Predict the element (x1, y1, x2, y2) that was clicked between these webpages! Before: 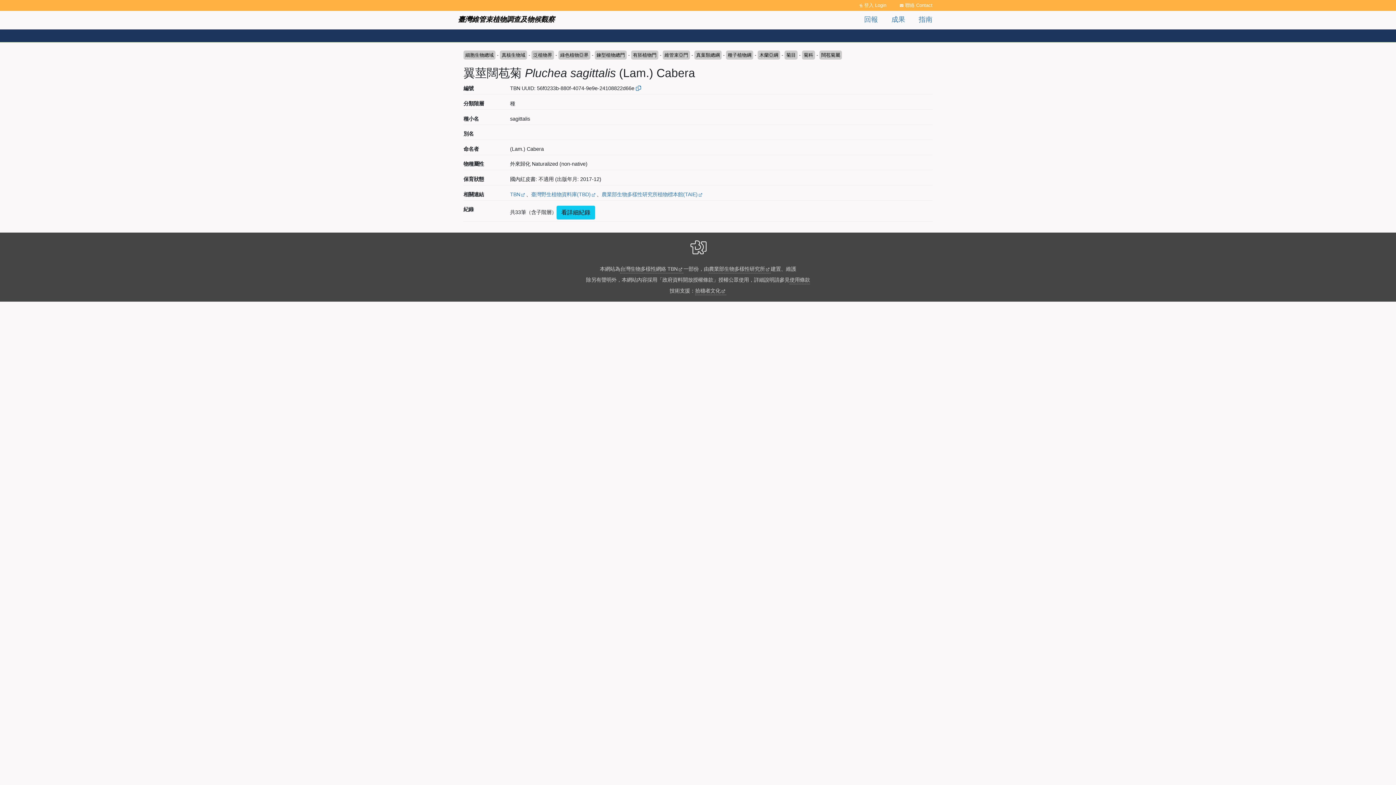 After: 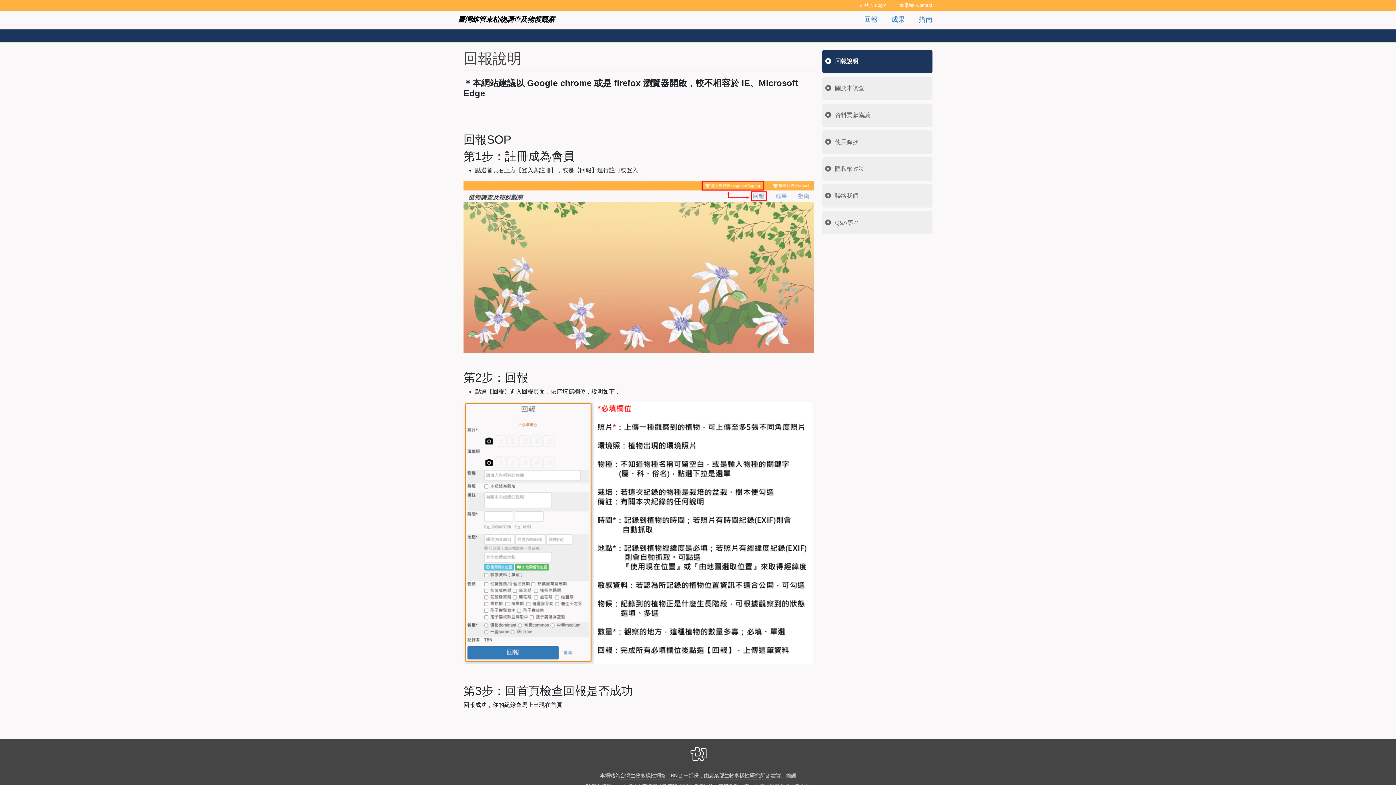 Action: bbox: (918, 14, 932, 27) label: 指南